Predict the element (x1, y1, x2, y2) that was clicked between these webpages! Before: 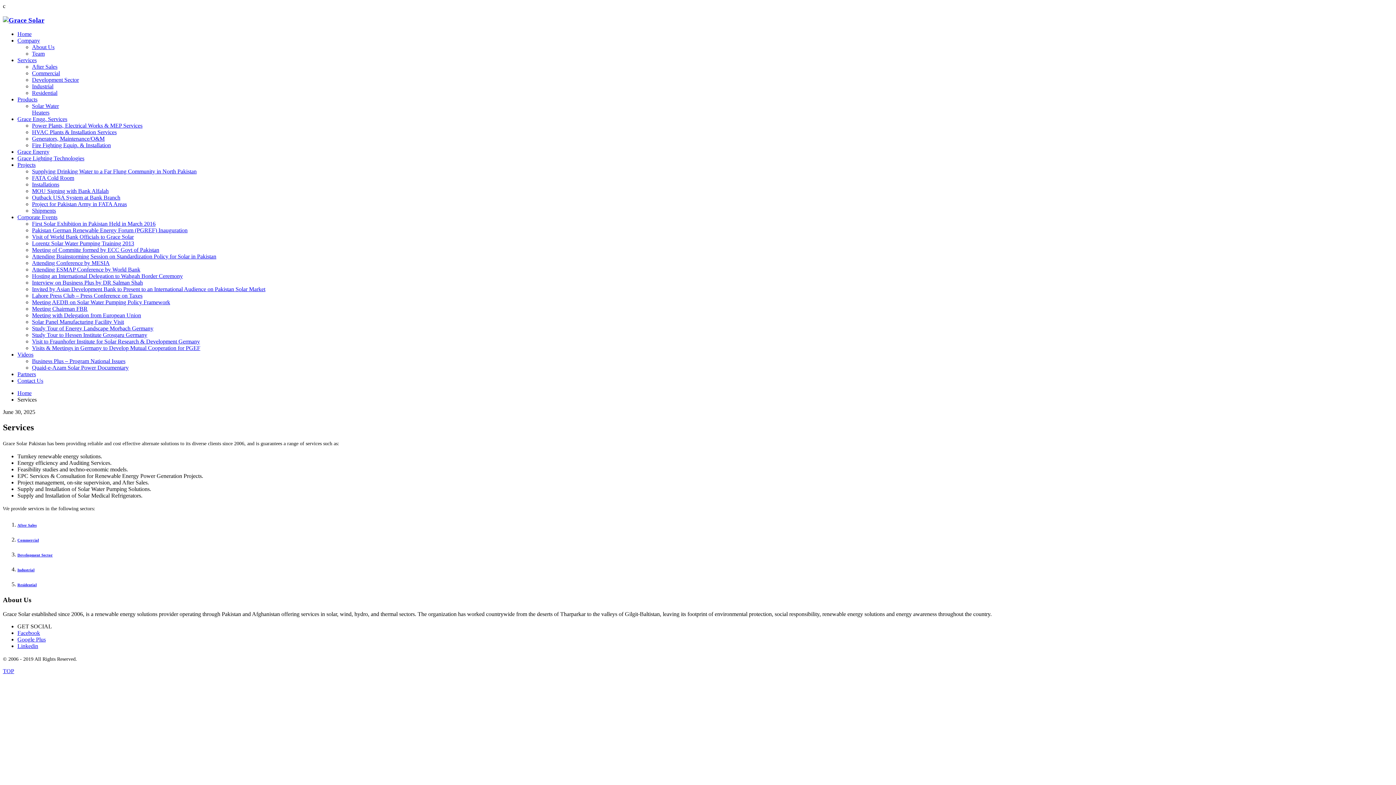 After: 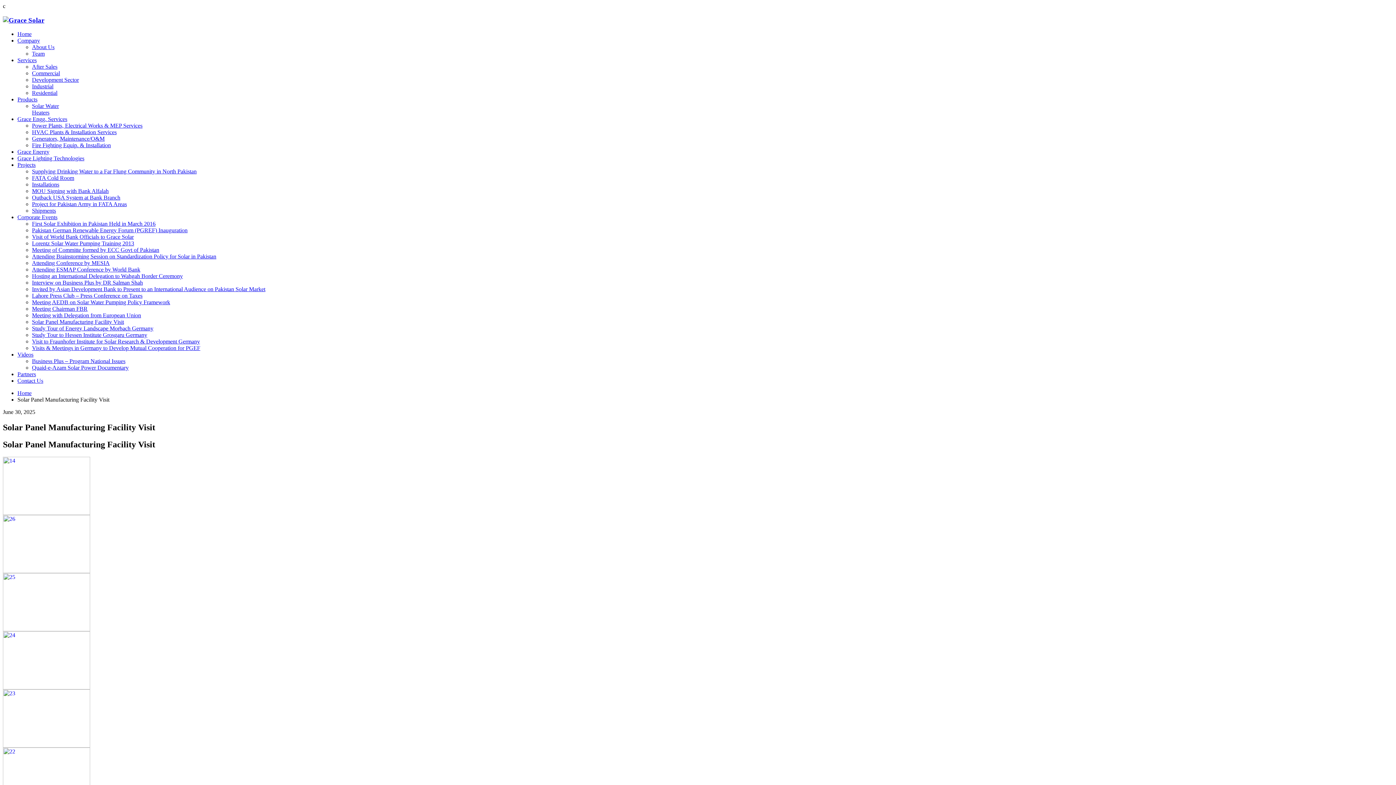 Action: bbox: (32, 319, 124, 325) label: Solar Panel Manufacturing Facility Visit